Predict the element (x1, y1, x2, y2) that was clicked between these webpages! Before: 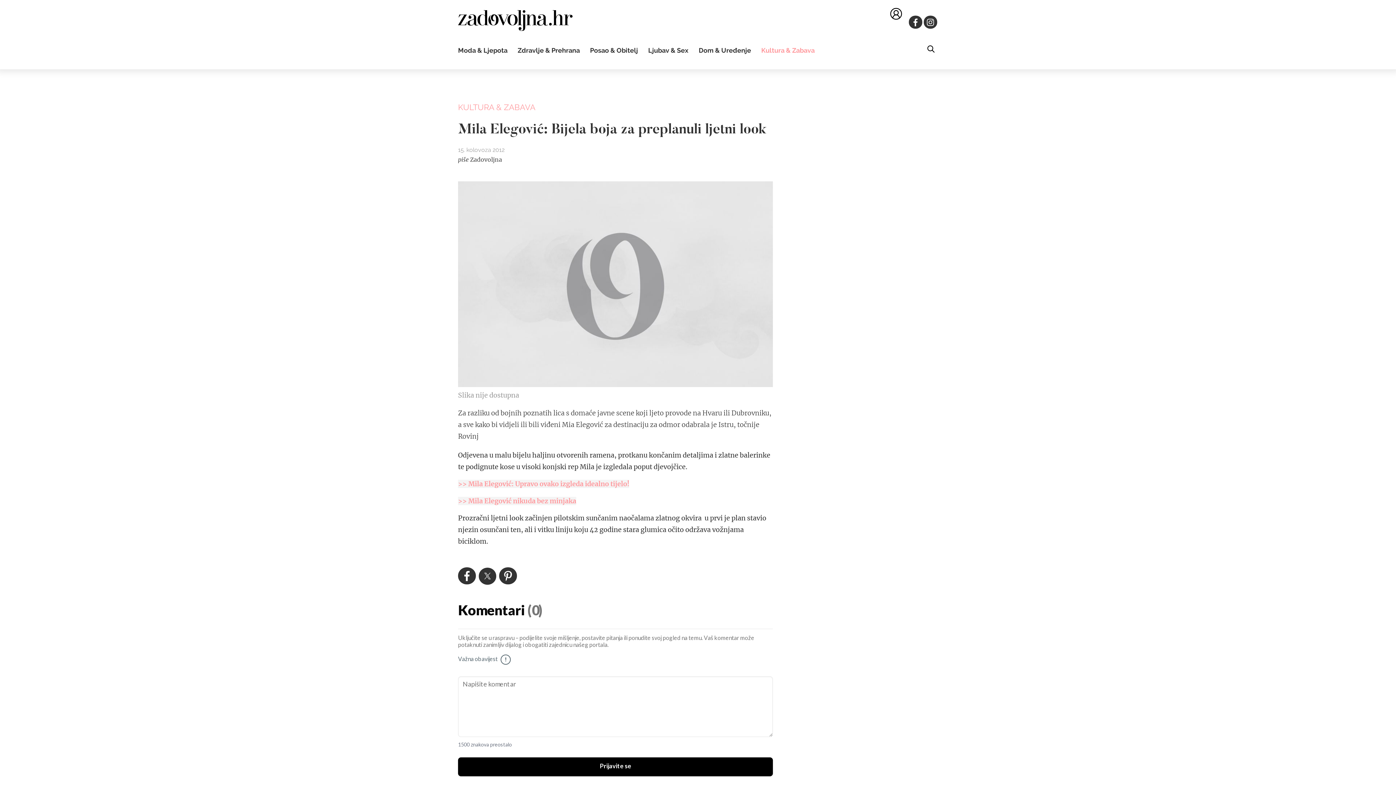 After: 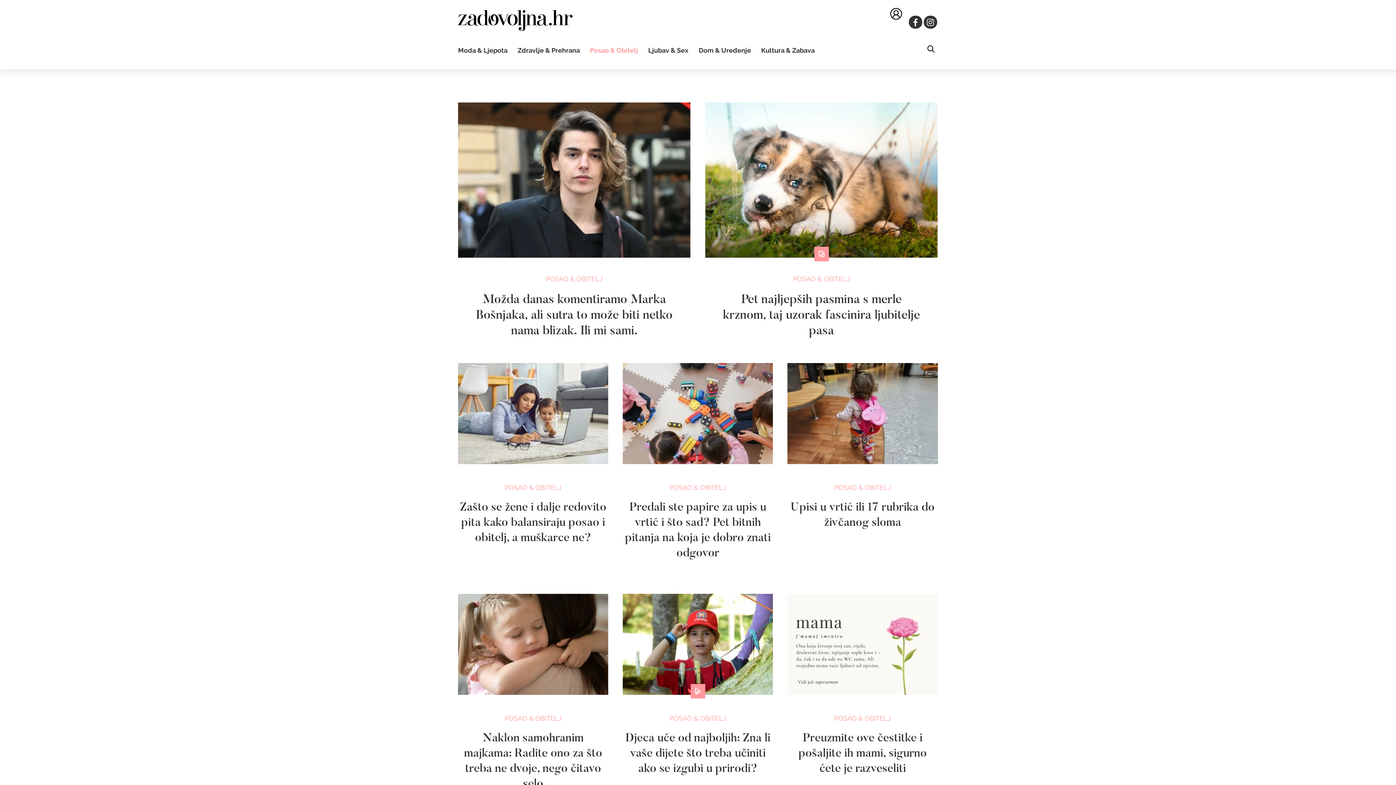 Action: label: Posao & Obitelj bbox: (590, 46, 638, 54)